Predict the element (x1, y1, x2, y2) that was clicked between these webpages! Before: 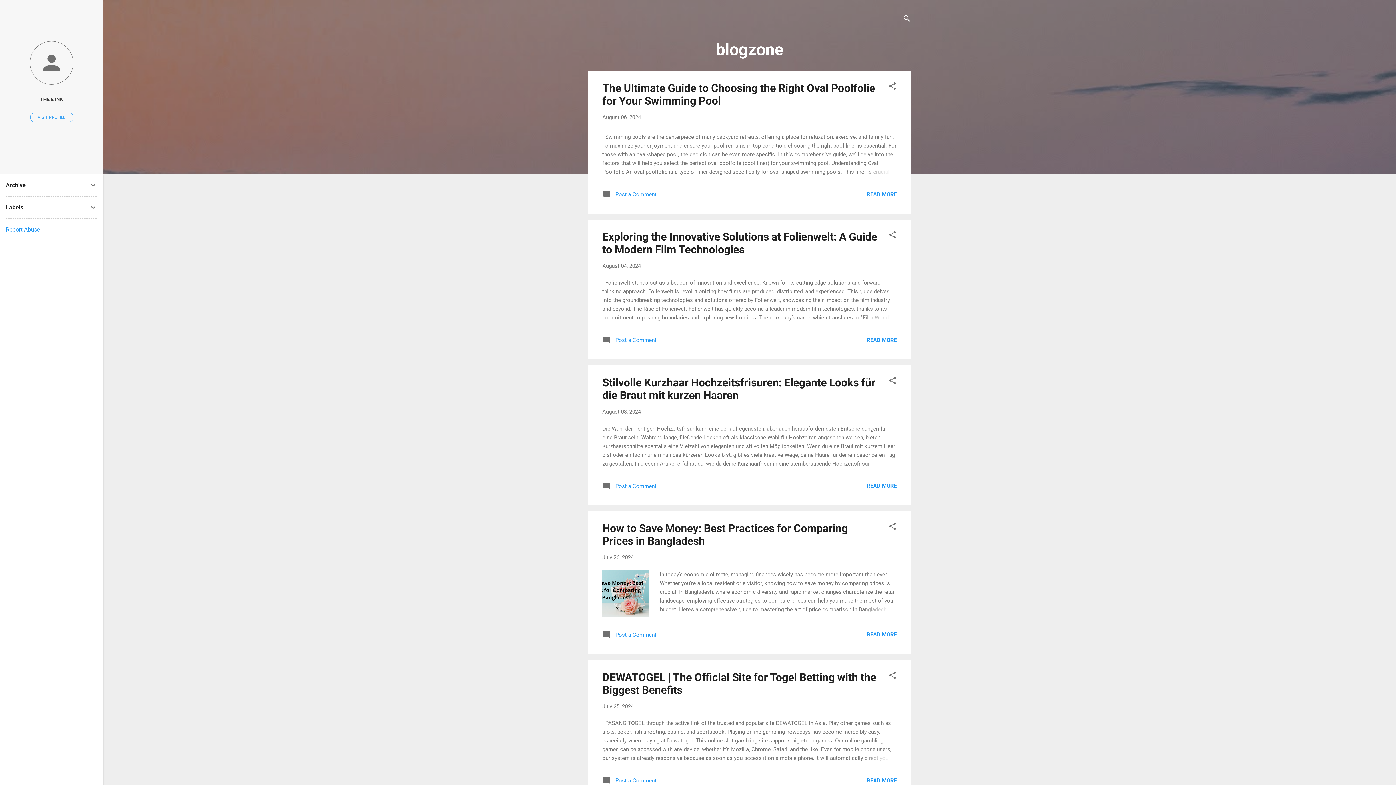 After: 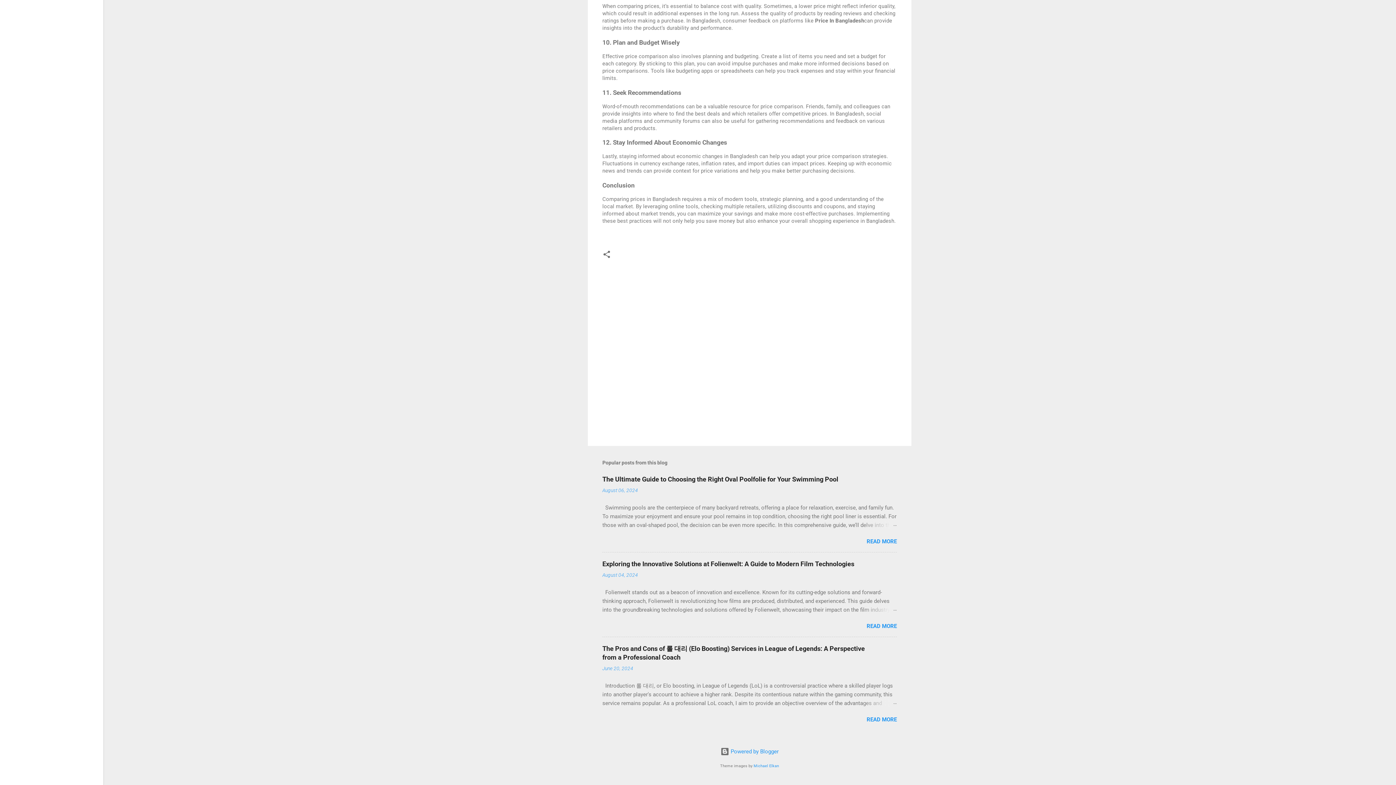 Action: label:  Post a Comment bbox: (602, 634, 656, 641)